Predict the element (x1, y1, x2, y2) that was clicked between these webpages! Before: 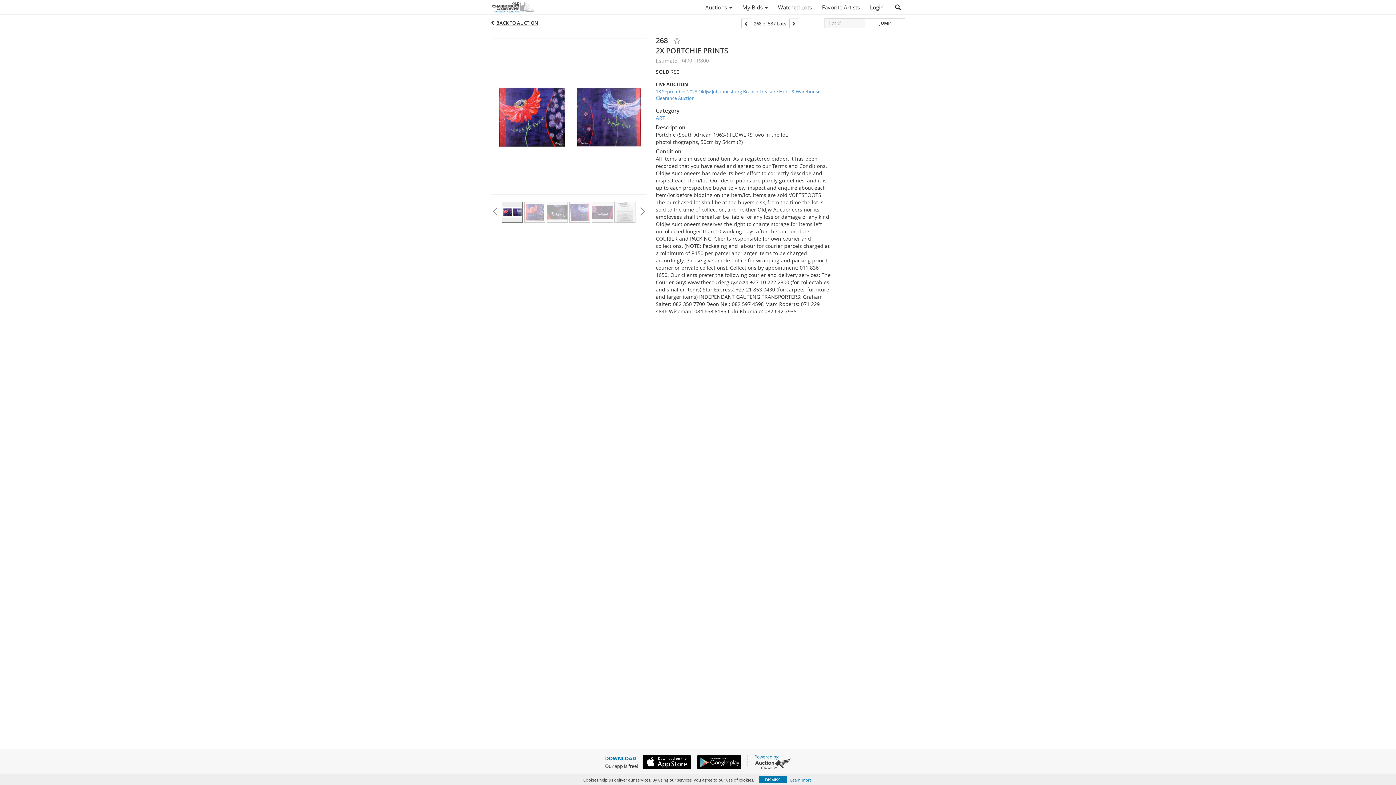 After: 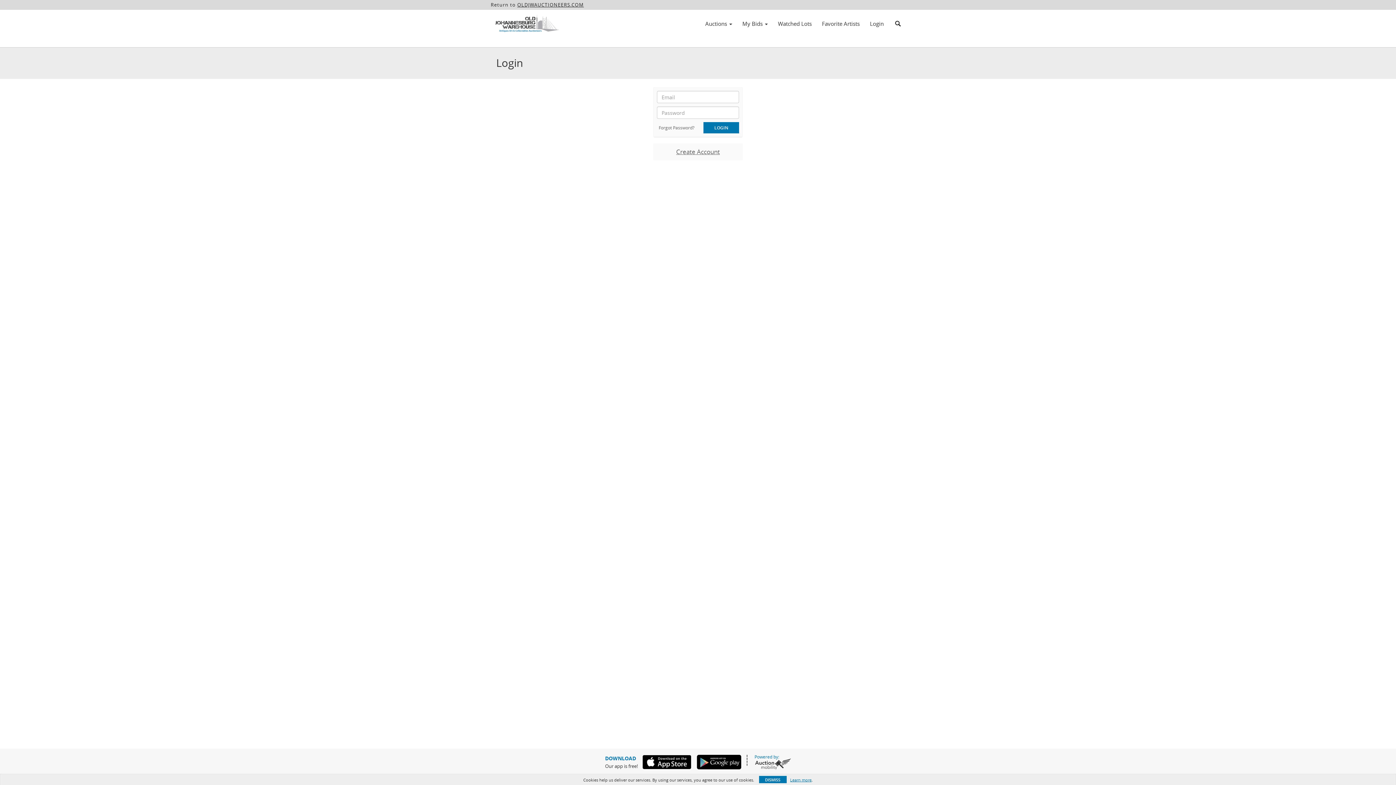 Action: bbox: (865, 1, 889, 13) label: Login